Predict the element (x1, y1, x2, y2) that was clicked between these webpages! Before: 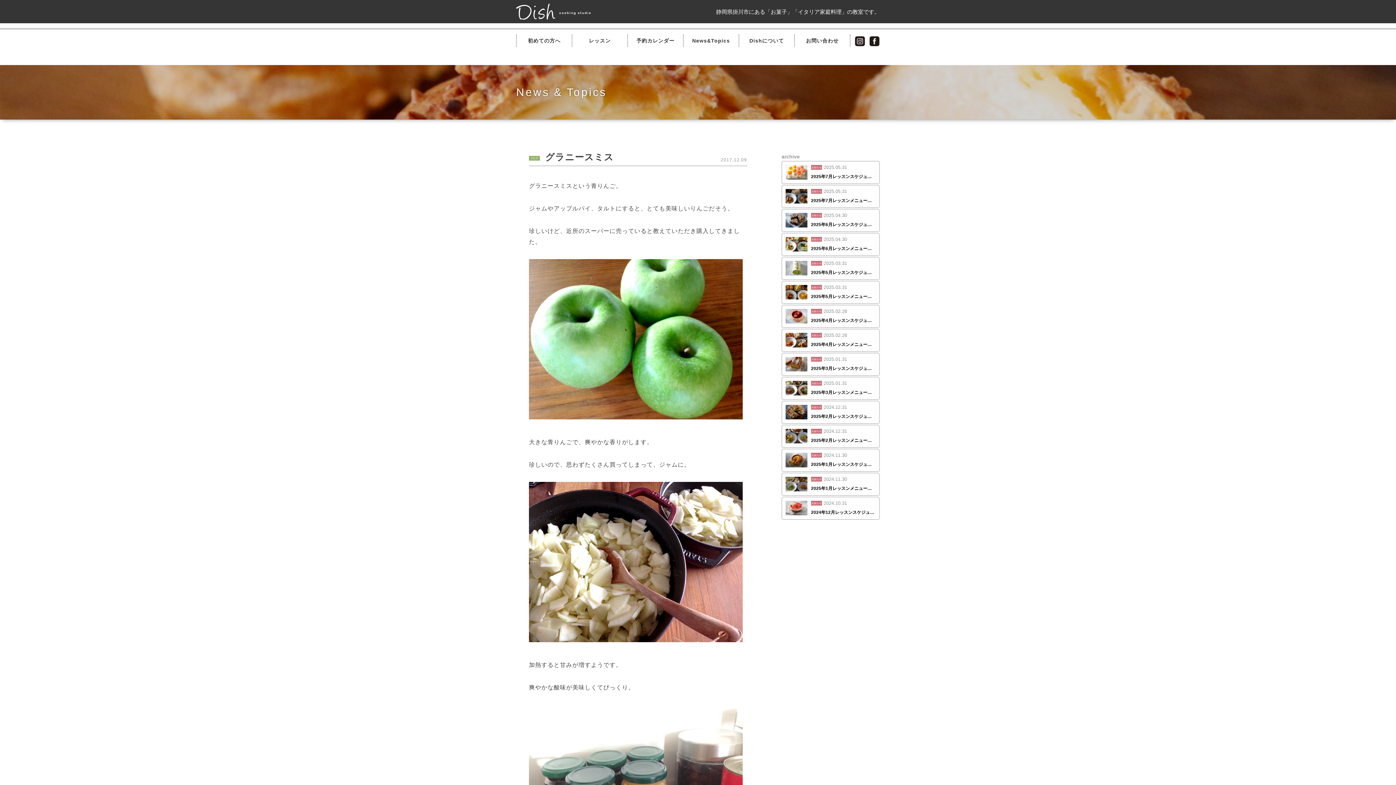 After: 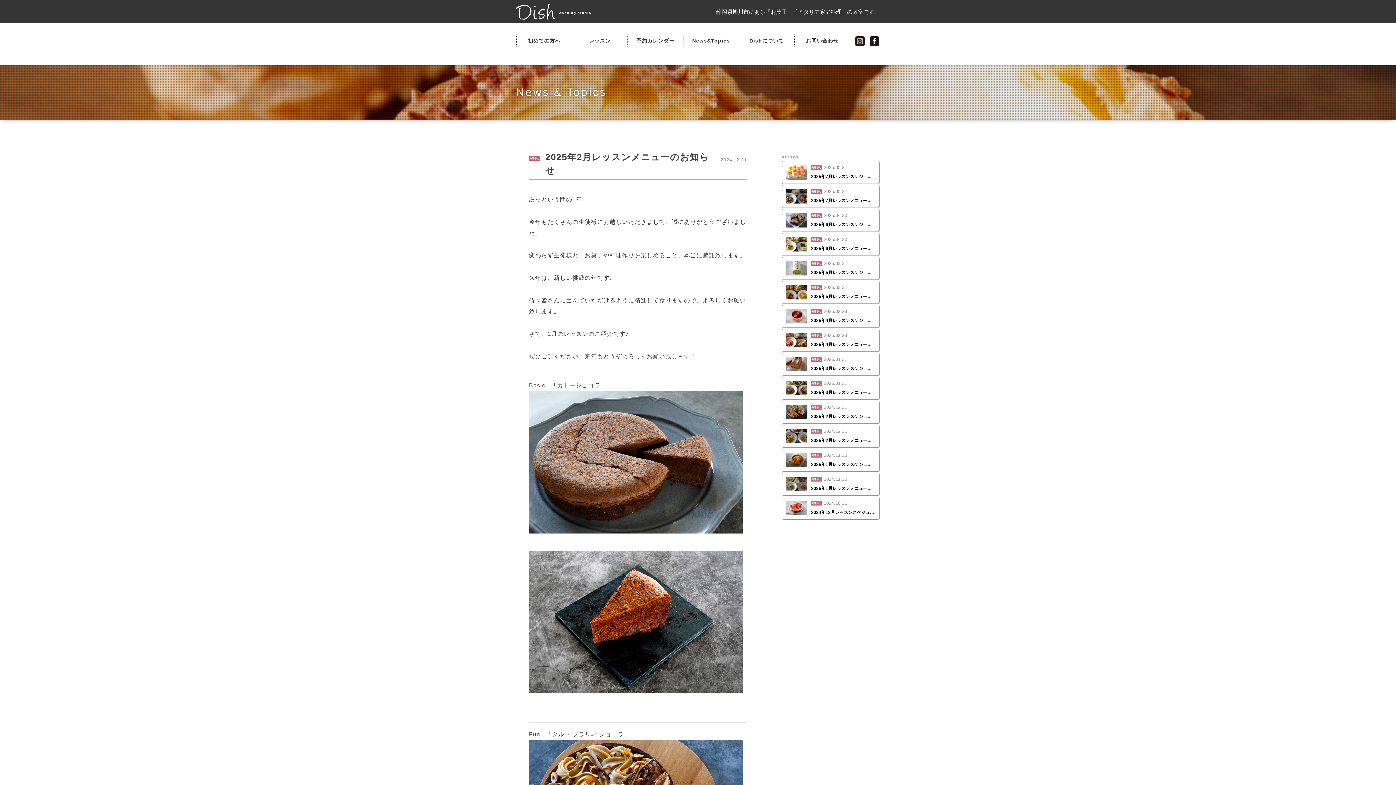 Action: bbox: (785, 438, 807, 444)